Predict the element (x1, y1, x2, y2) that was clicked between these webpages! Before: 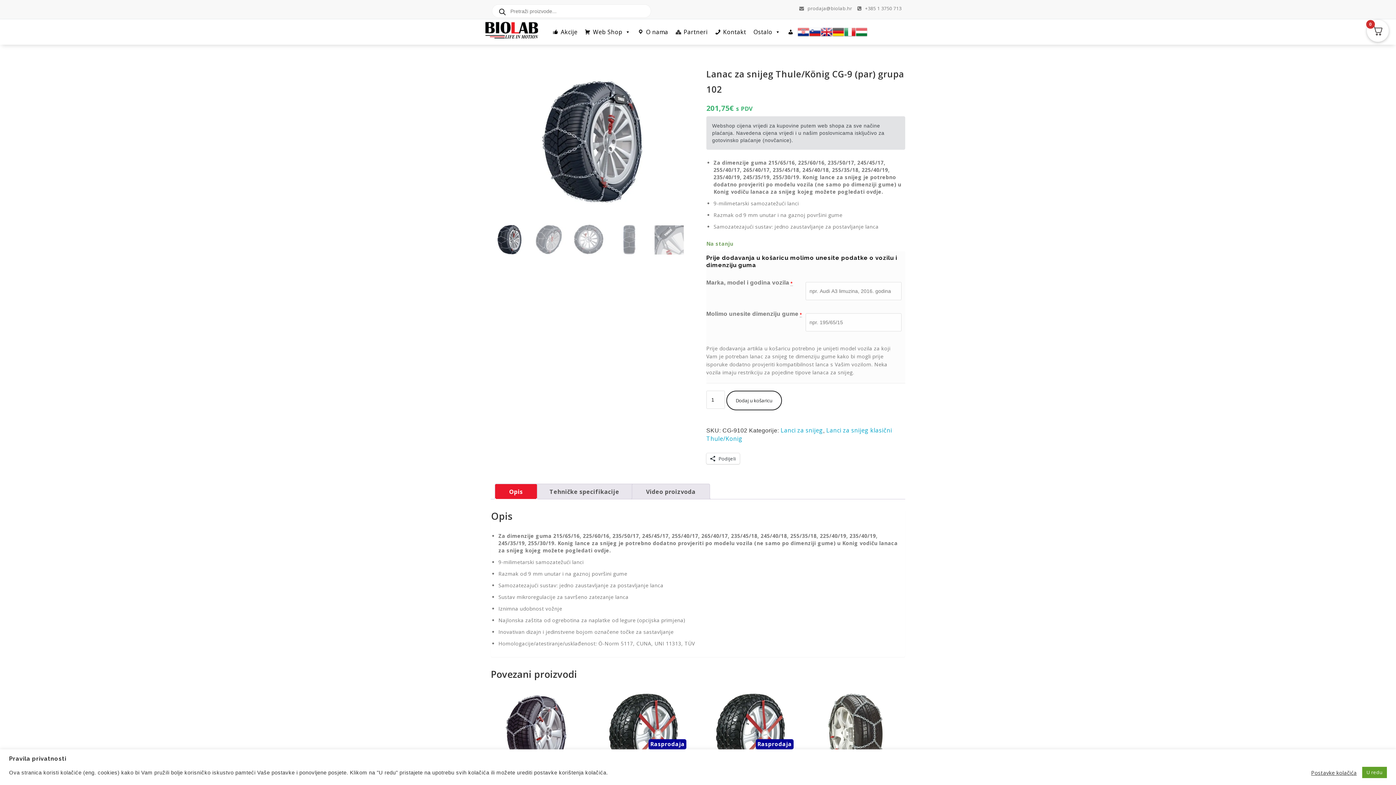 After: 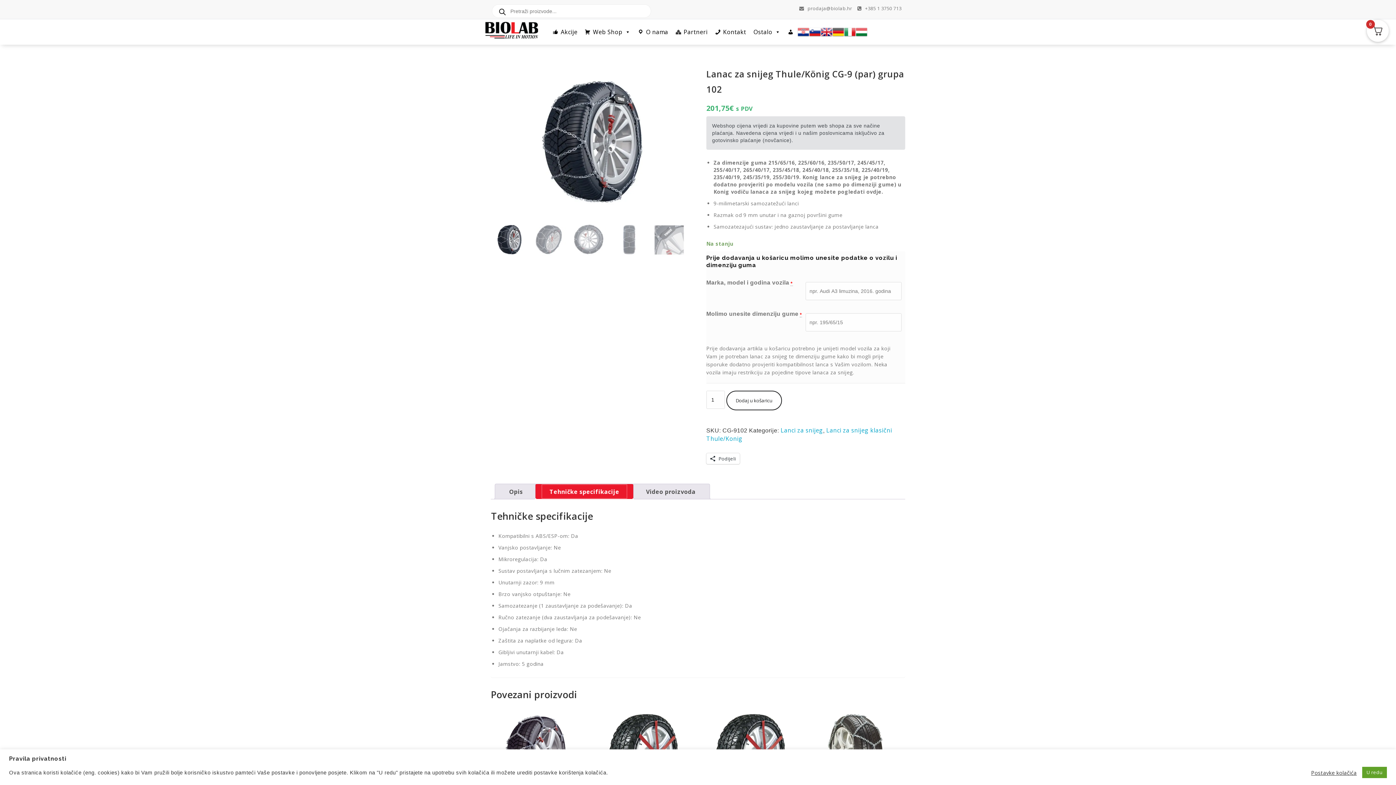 Action: bbox: (541, 484, 627, 499) label: Tehničke specifikacije